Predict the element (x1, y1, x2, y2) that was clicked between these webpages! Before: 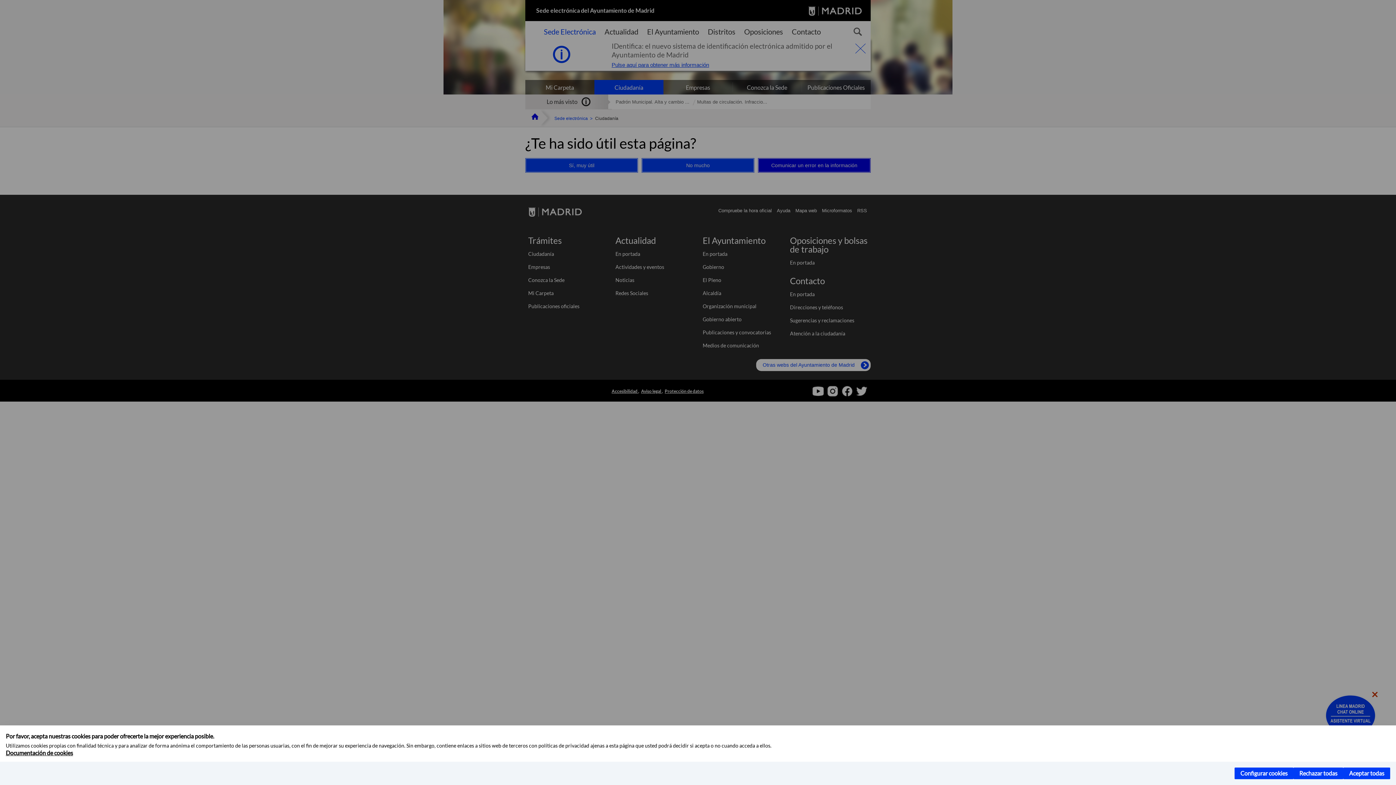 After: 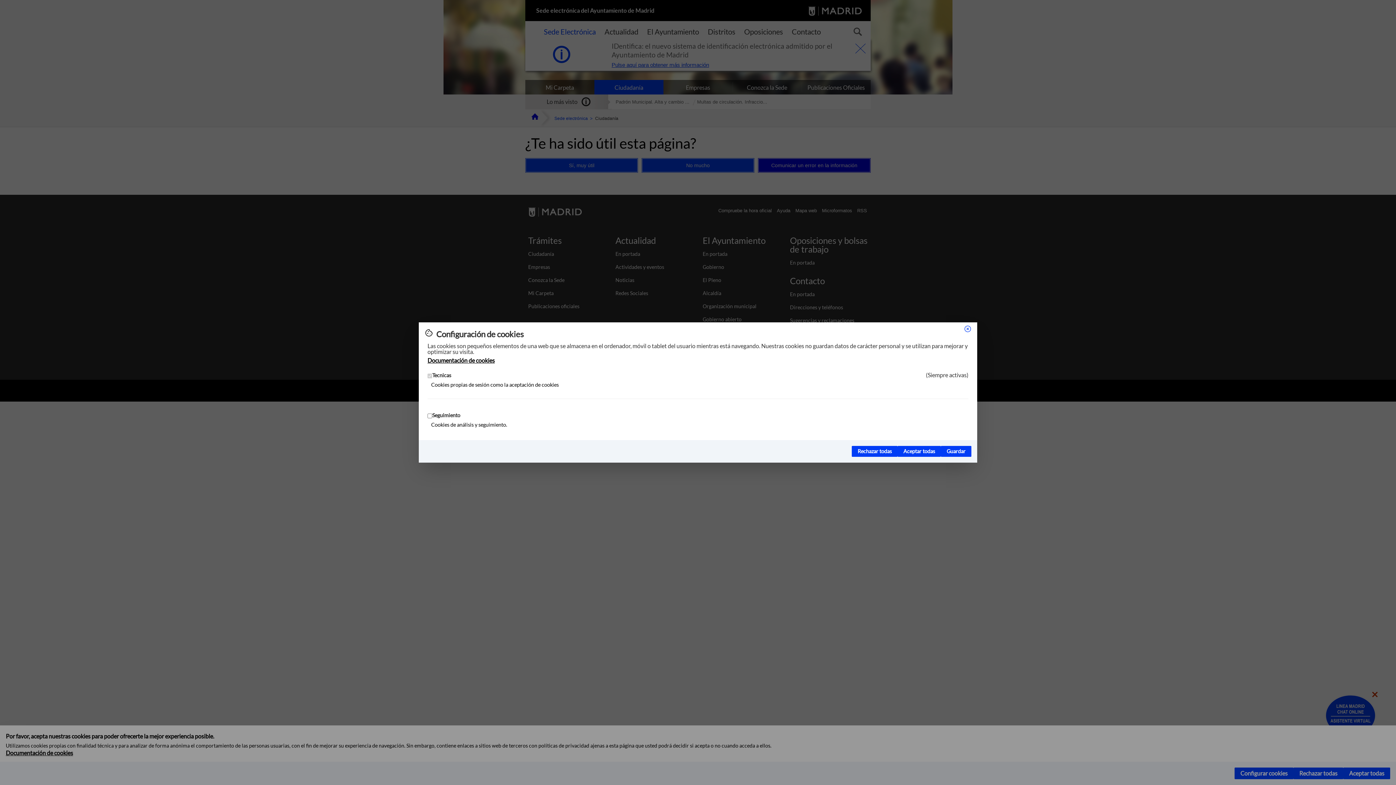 Action: bbox: (1234, 768, 1293, 779) label: Configurar cookies